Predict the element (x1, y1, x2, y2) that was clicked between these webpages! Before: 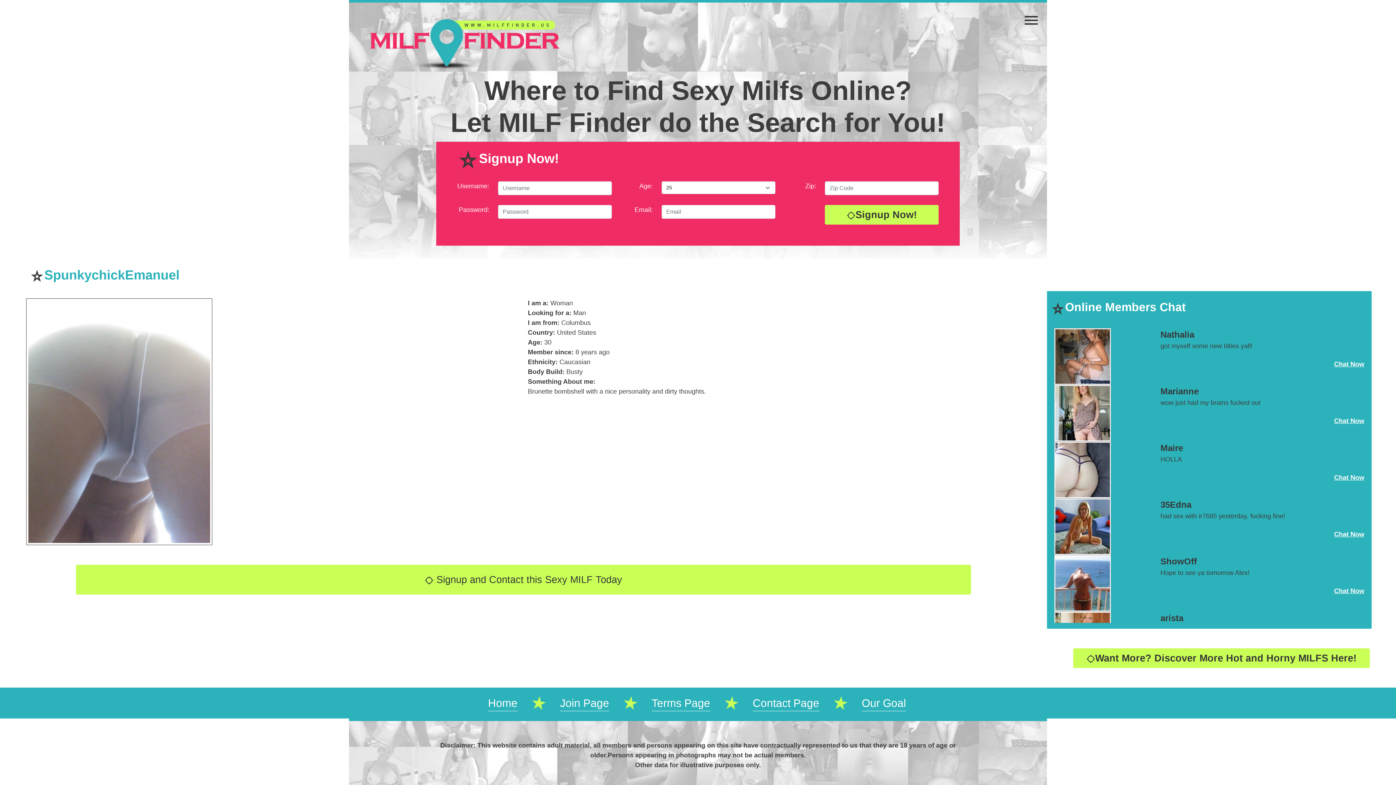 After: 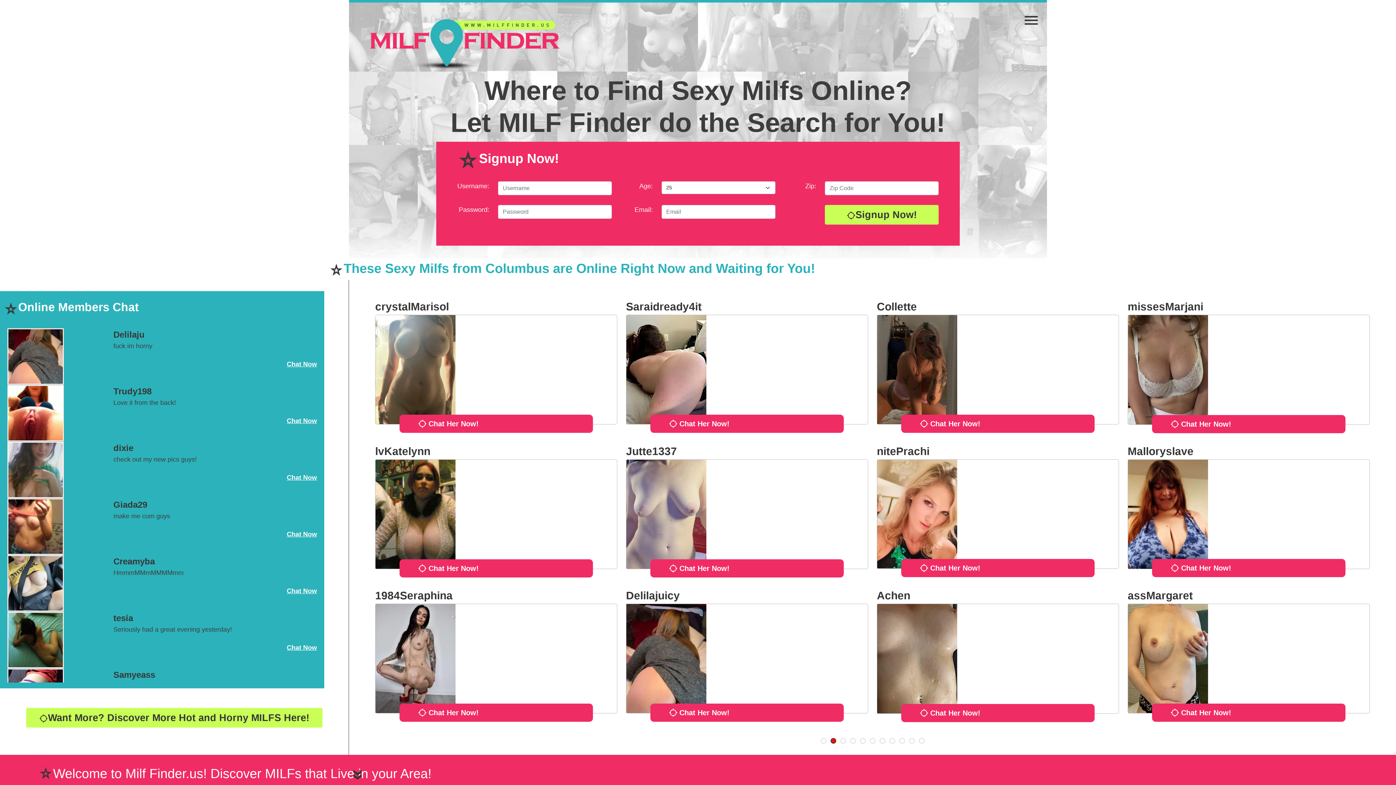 Action: label: Home bbox: (488, 697, 517, 711)